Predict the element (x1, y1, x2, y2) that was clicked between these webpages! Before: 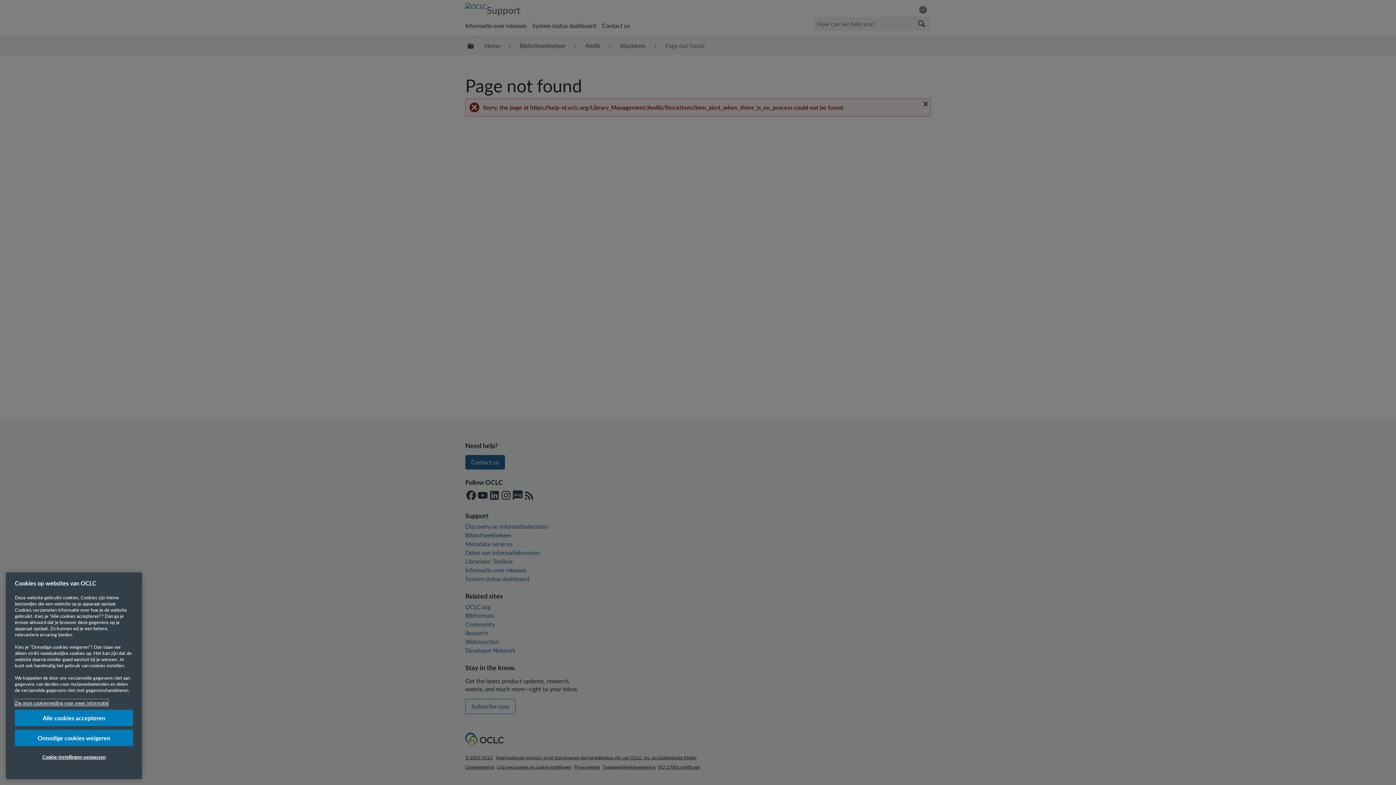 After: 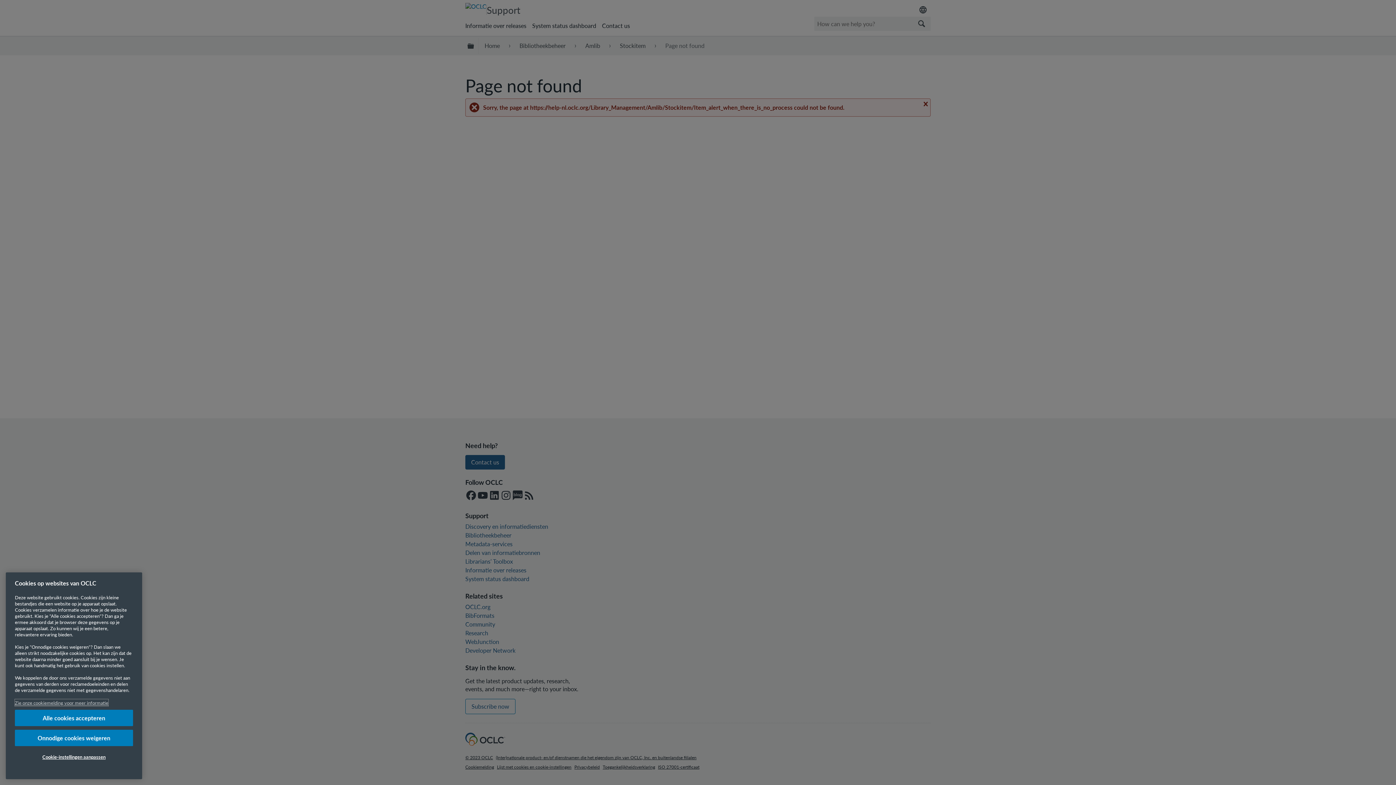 Action: bbox: (14, 700, 108, 707) label: Meer informatie over uw privacy, opent in een nieuw tabblad